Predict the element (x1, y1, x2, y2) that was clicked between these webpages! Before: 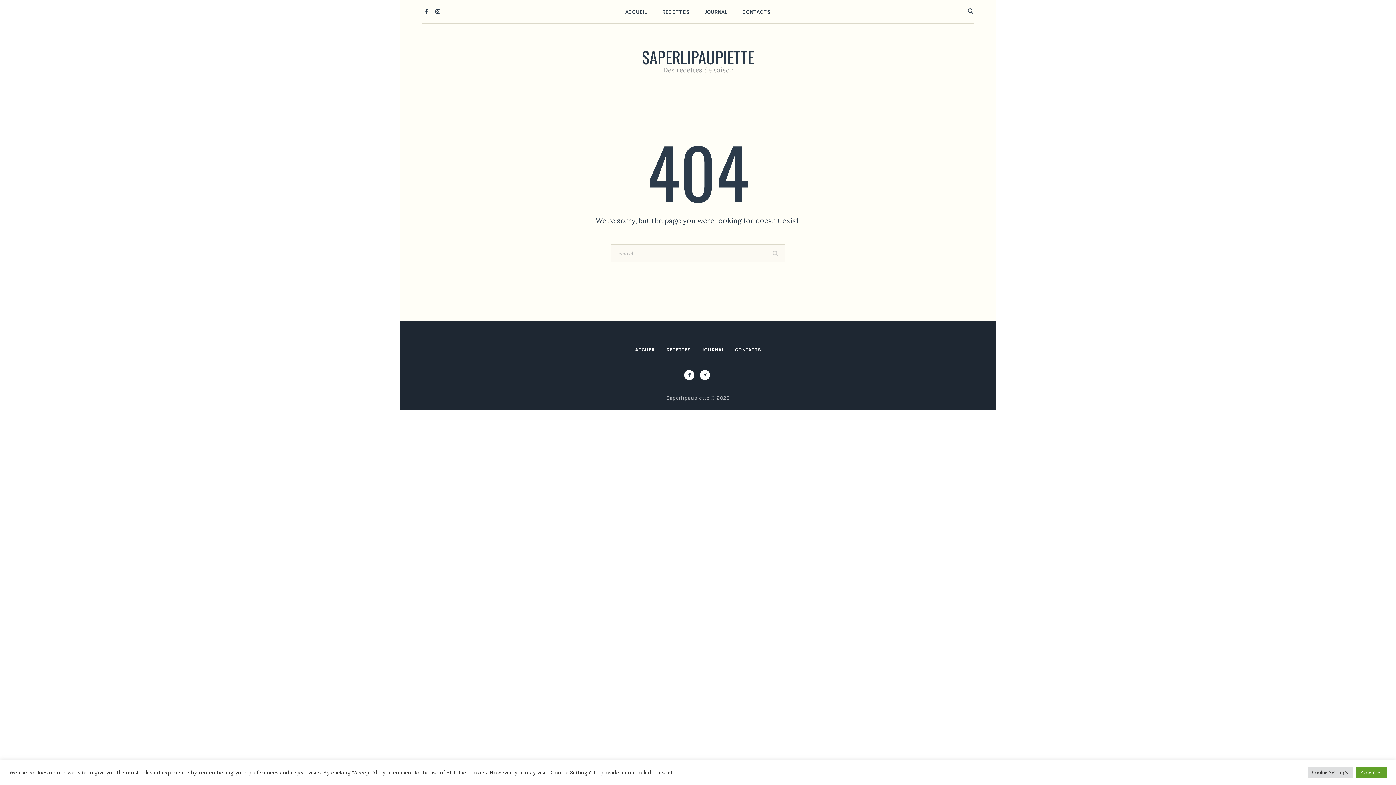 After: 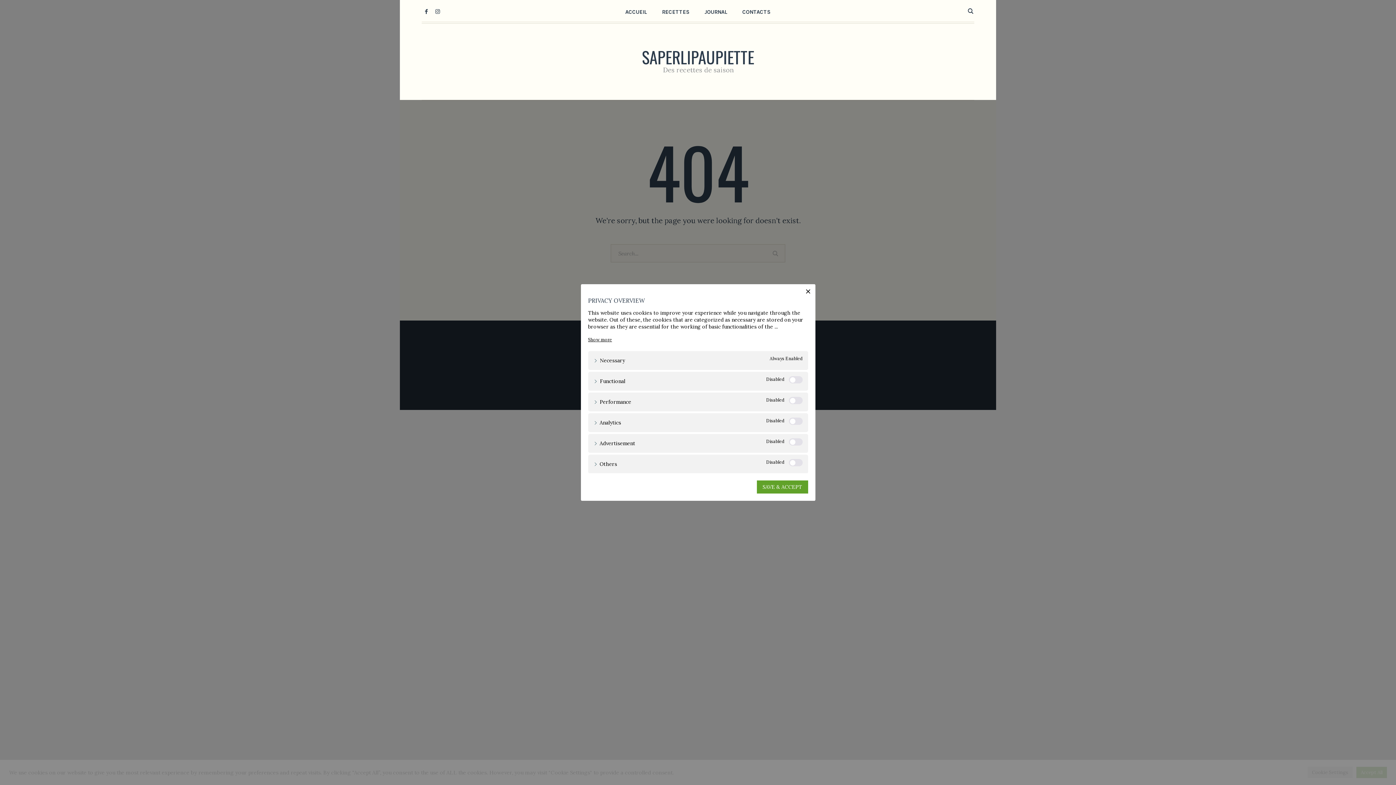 Action: label: Cookie Settings bbox: (1308, 767, 1353, 778)